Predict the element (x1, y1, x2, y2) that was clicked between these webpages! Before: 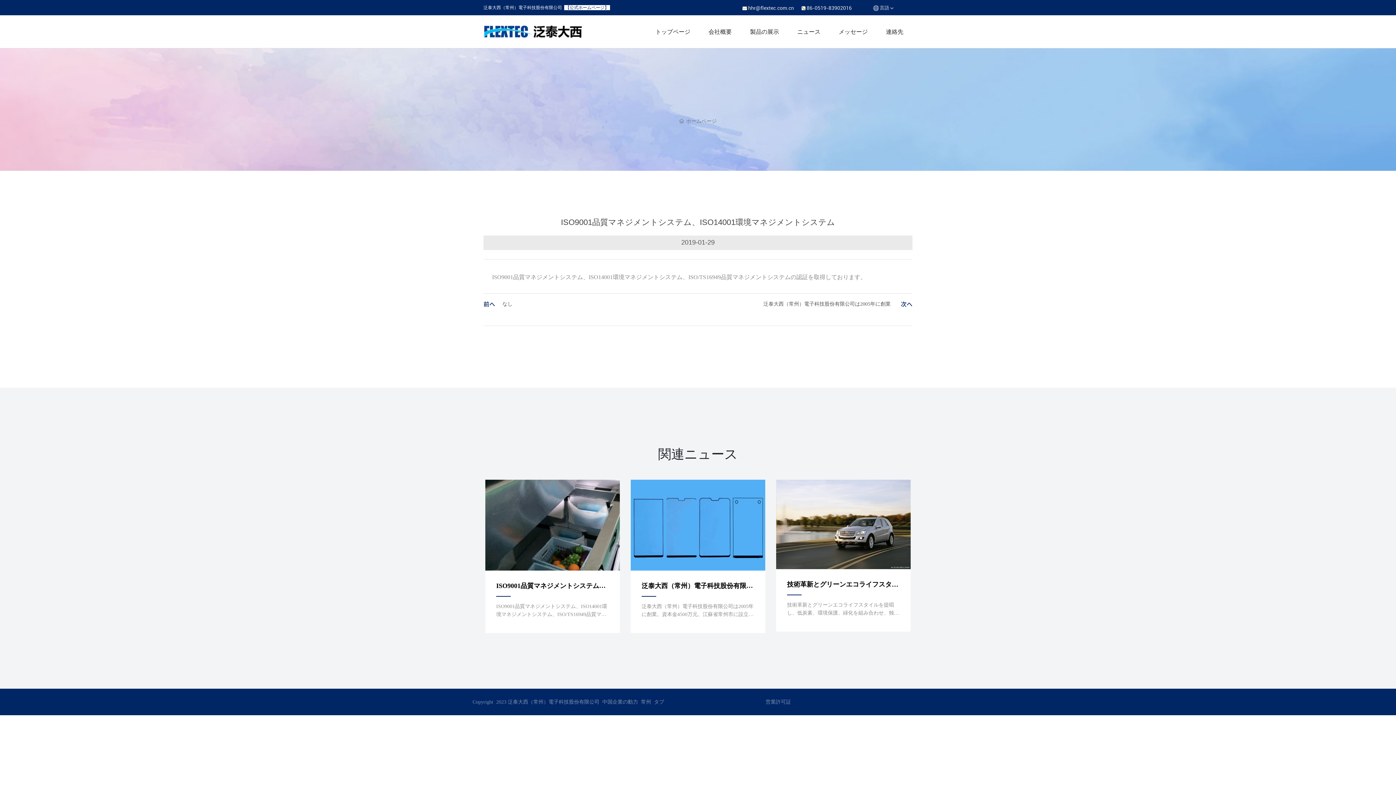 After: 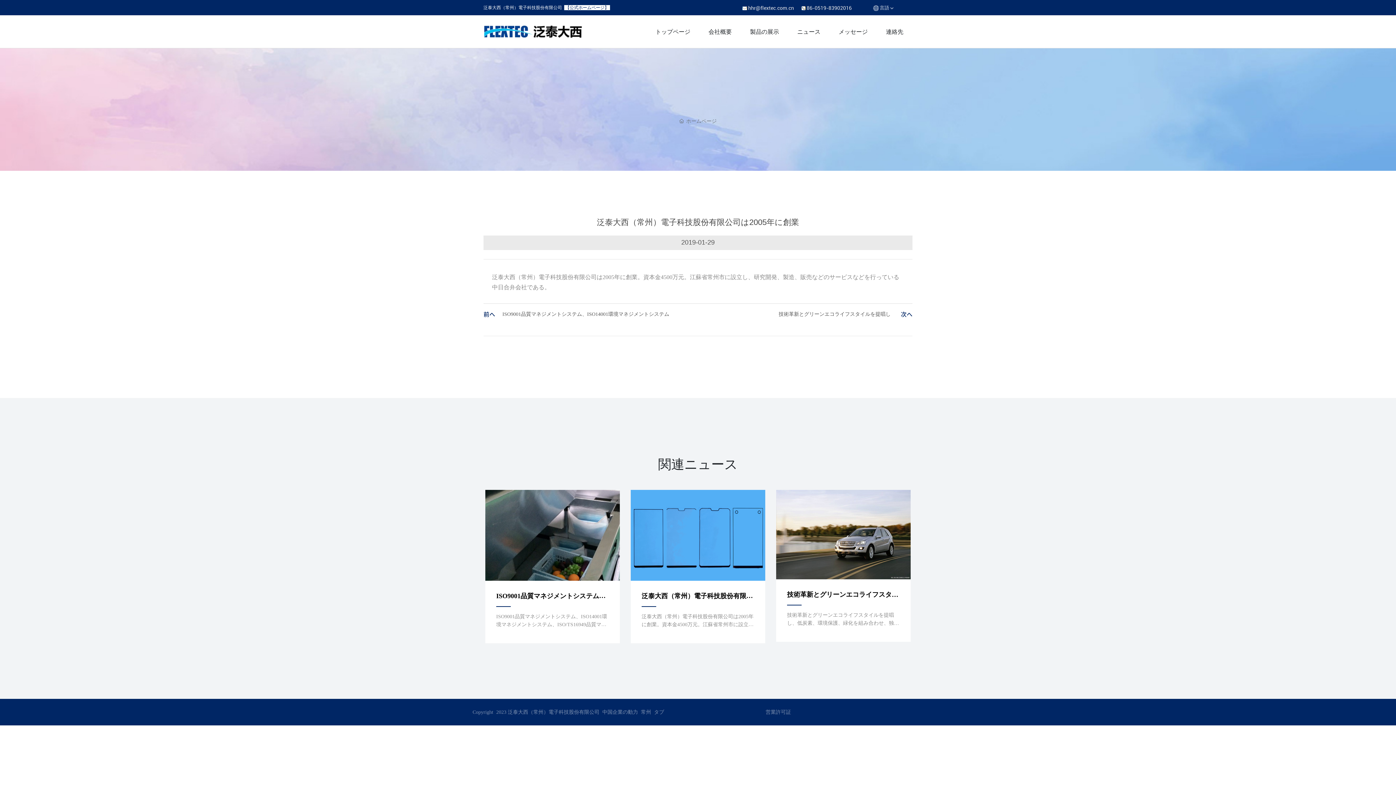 Action: bbox: (763, 301, 890, 307) label: 泛泰大西（常州）電子科技股份有限公司は2005年に創業